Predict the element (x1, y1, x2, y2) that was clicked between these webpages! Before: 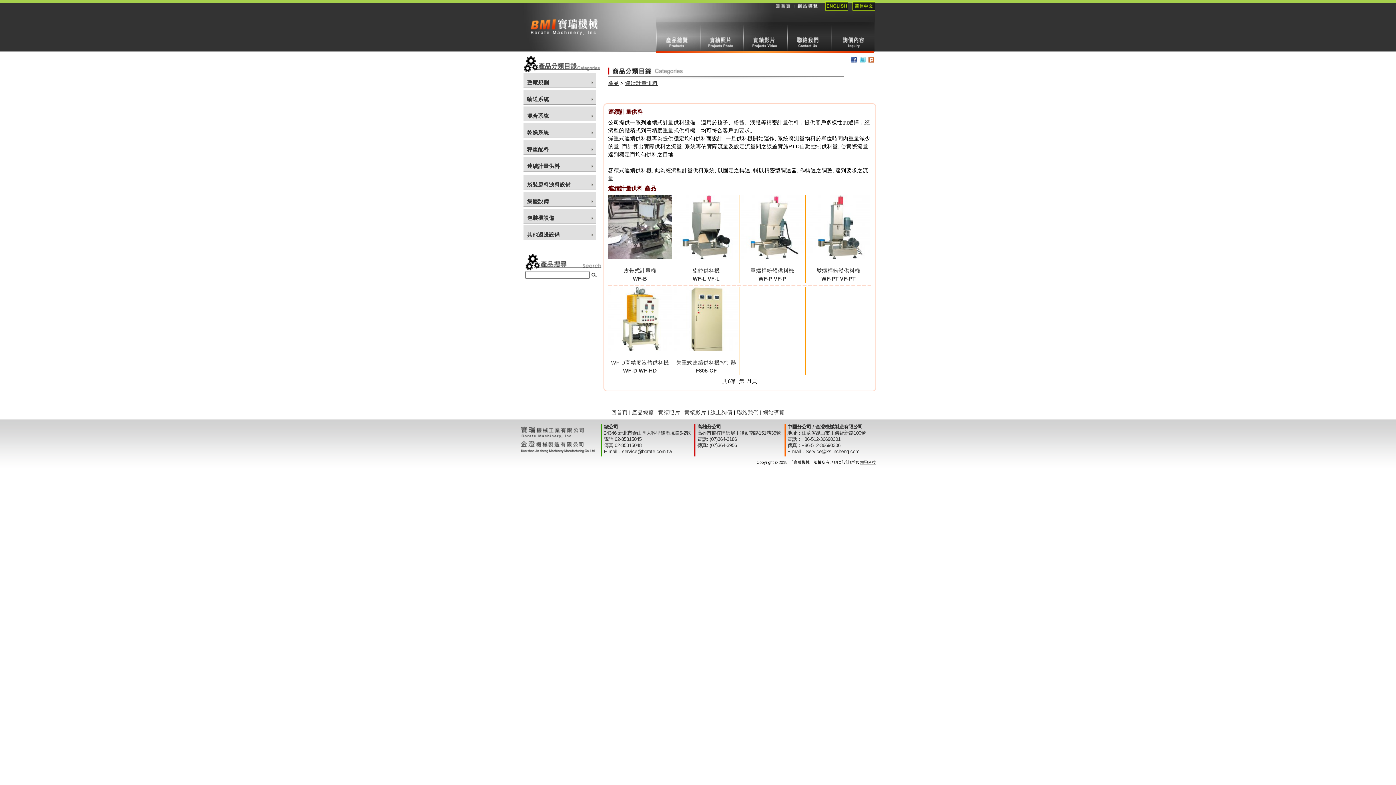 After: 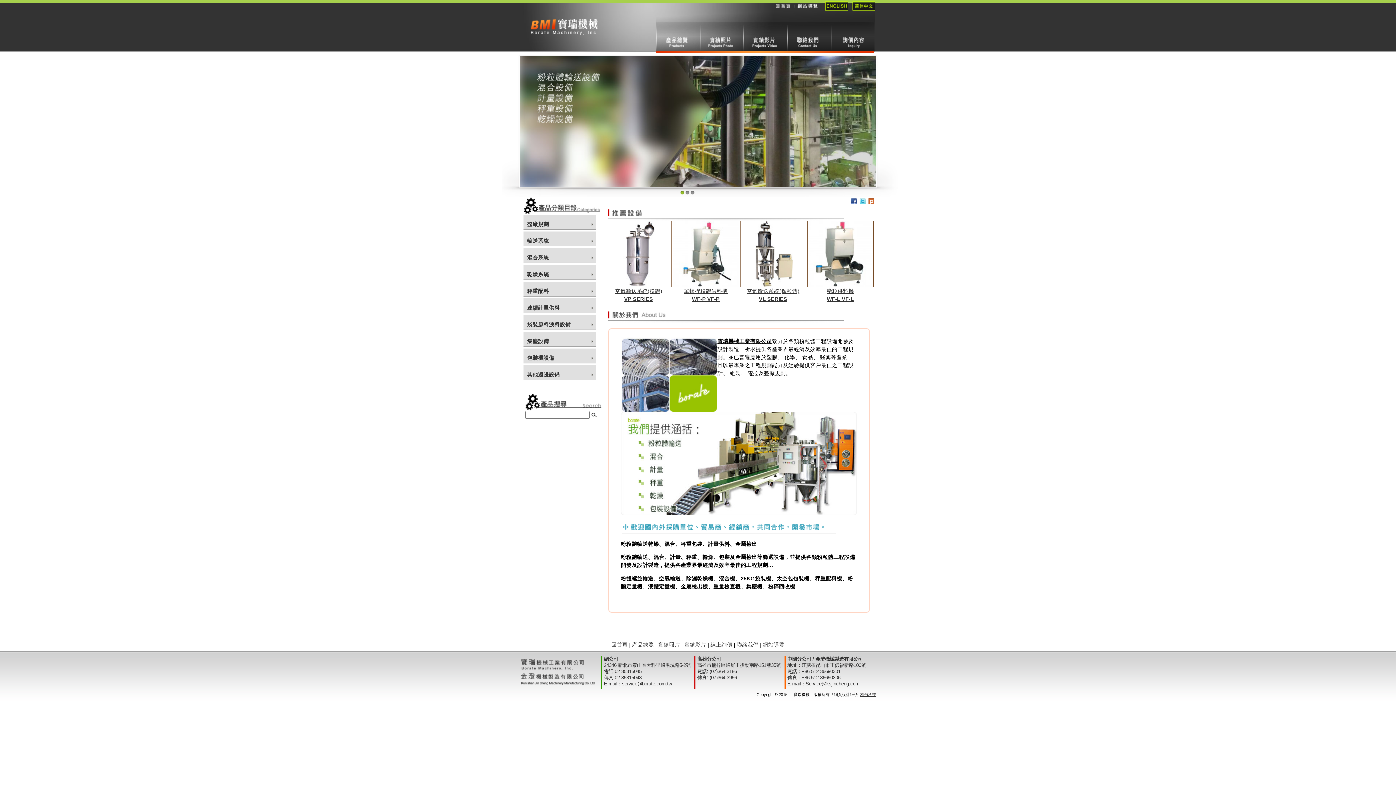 Action: bbox: (772, 0, 793, 21) label: 回首頁